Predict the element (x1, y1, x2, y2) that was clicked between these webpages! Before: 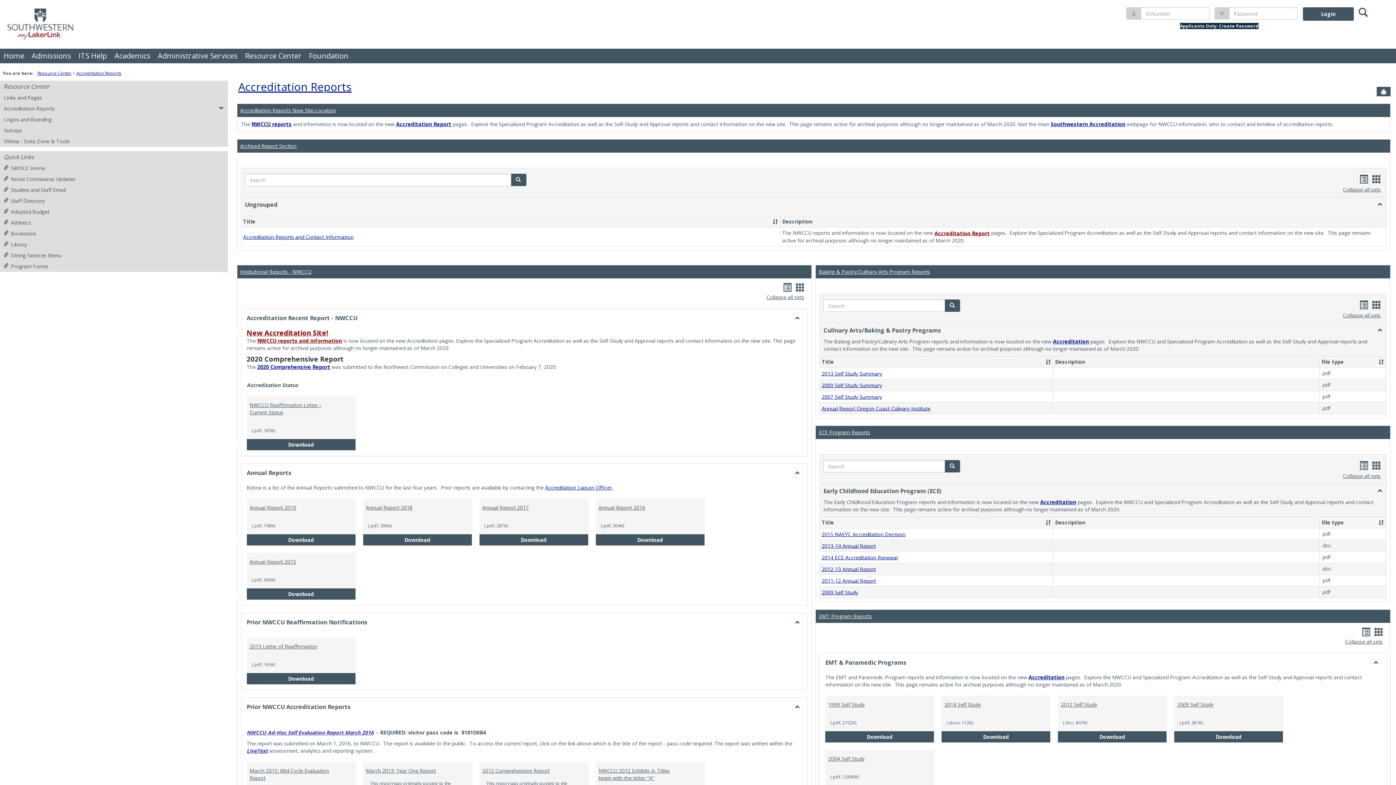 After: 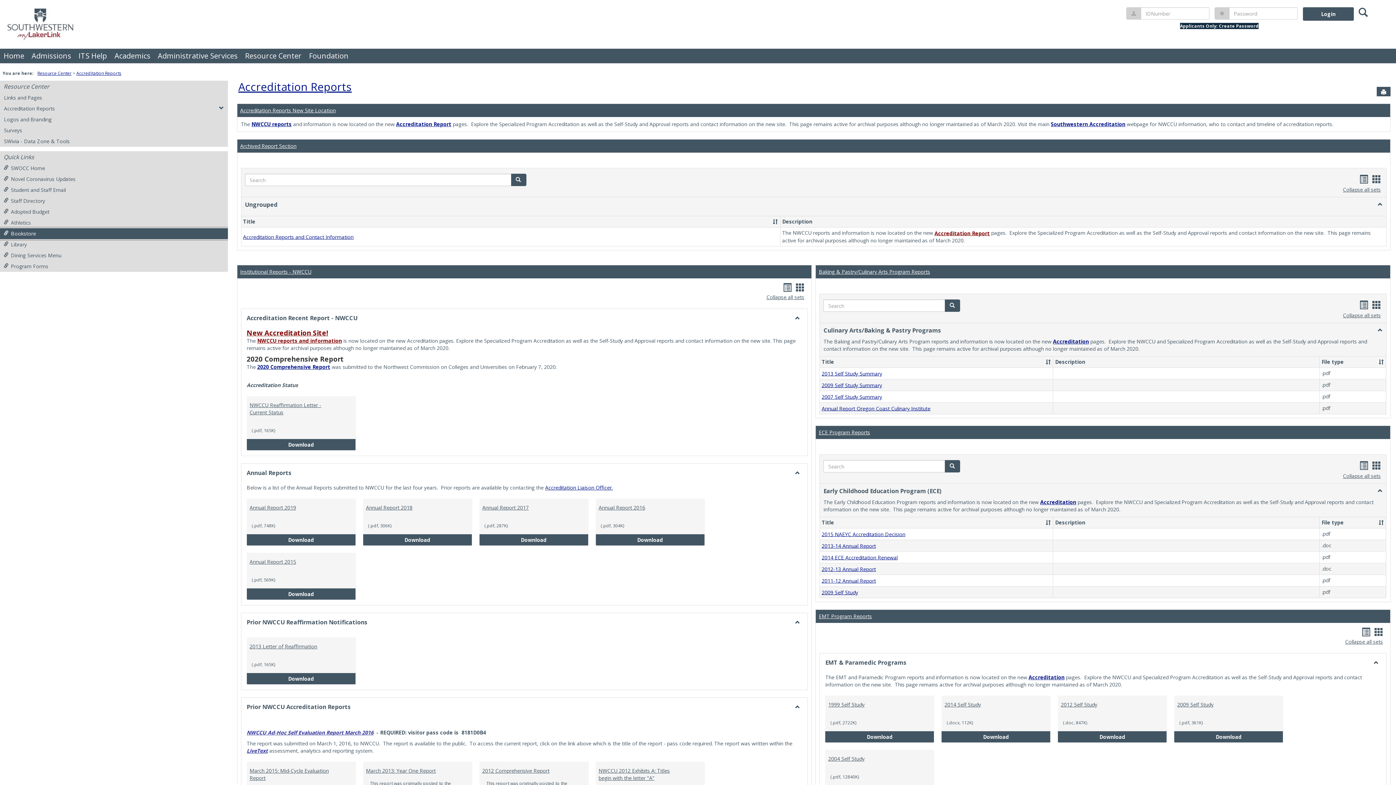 Action: label: Bookstore bbox: (0, 228, 227, 239)